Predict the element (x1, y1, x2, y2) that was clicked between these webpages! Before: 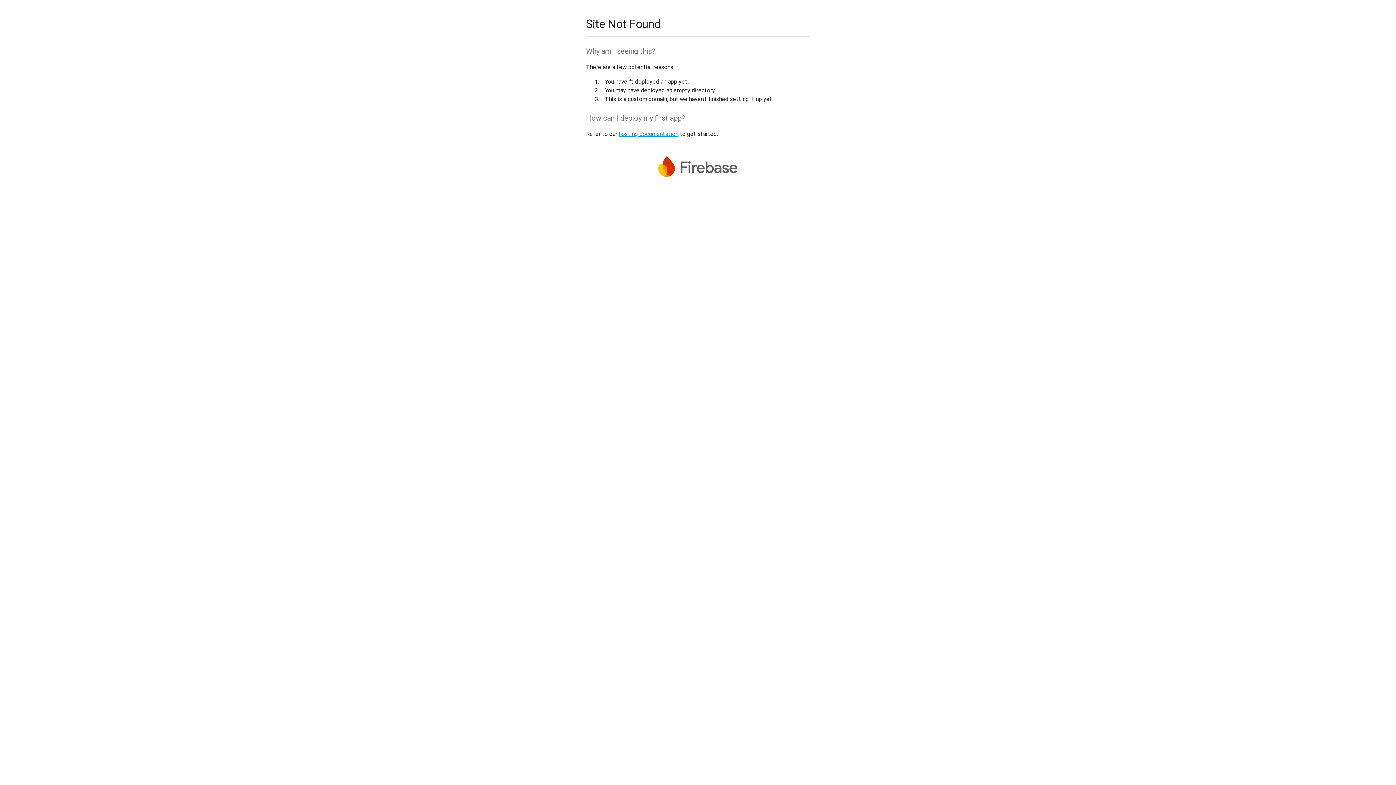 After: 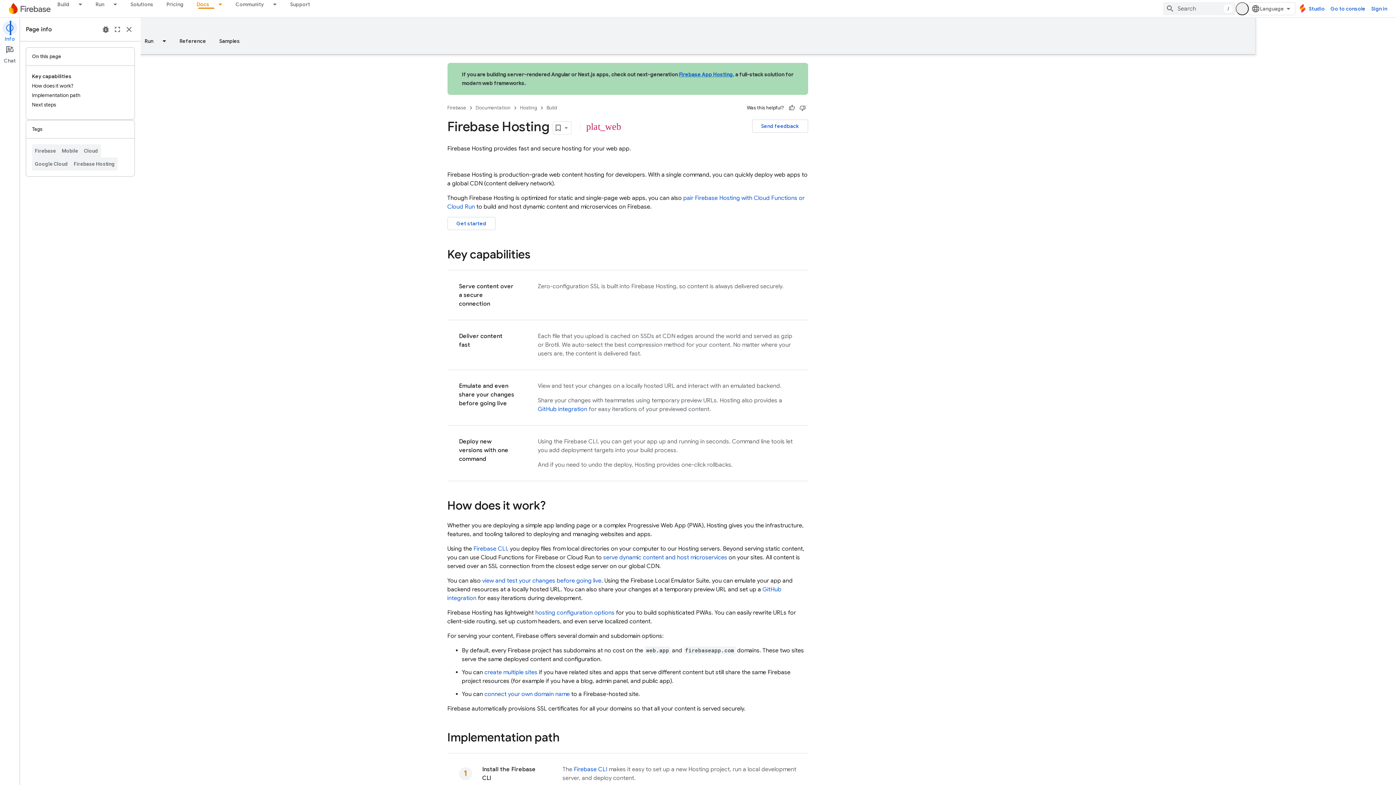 Action: bbox: (618, 130, 678, 137) label: hosting documentation